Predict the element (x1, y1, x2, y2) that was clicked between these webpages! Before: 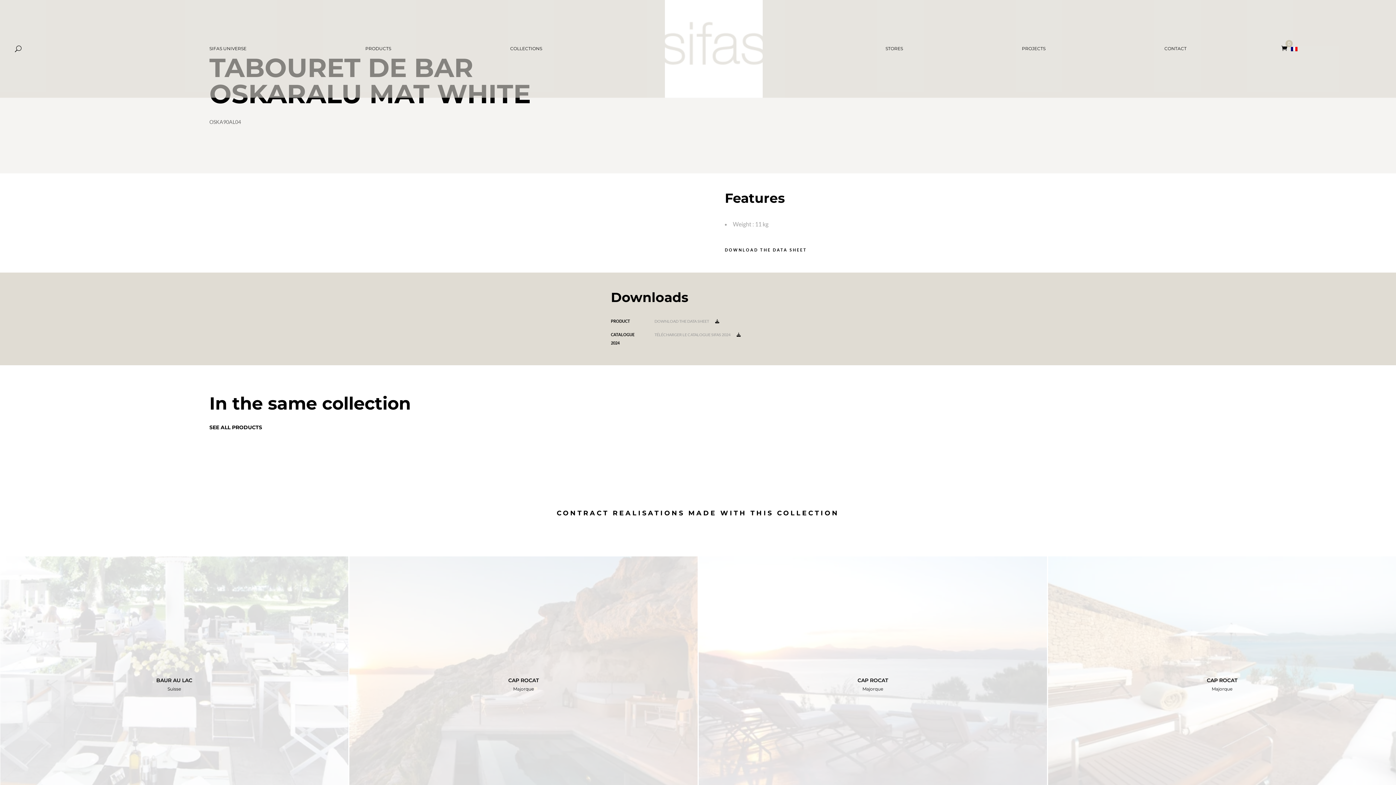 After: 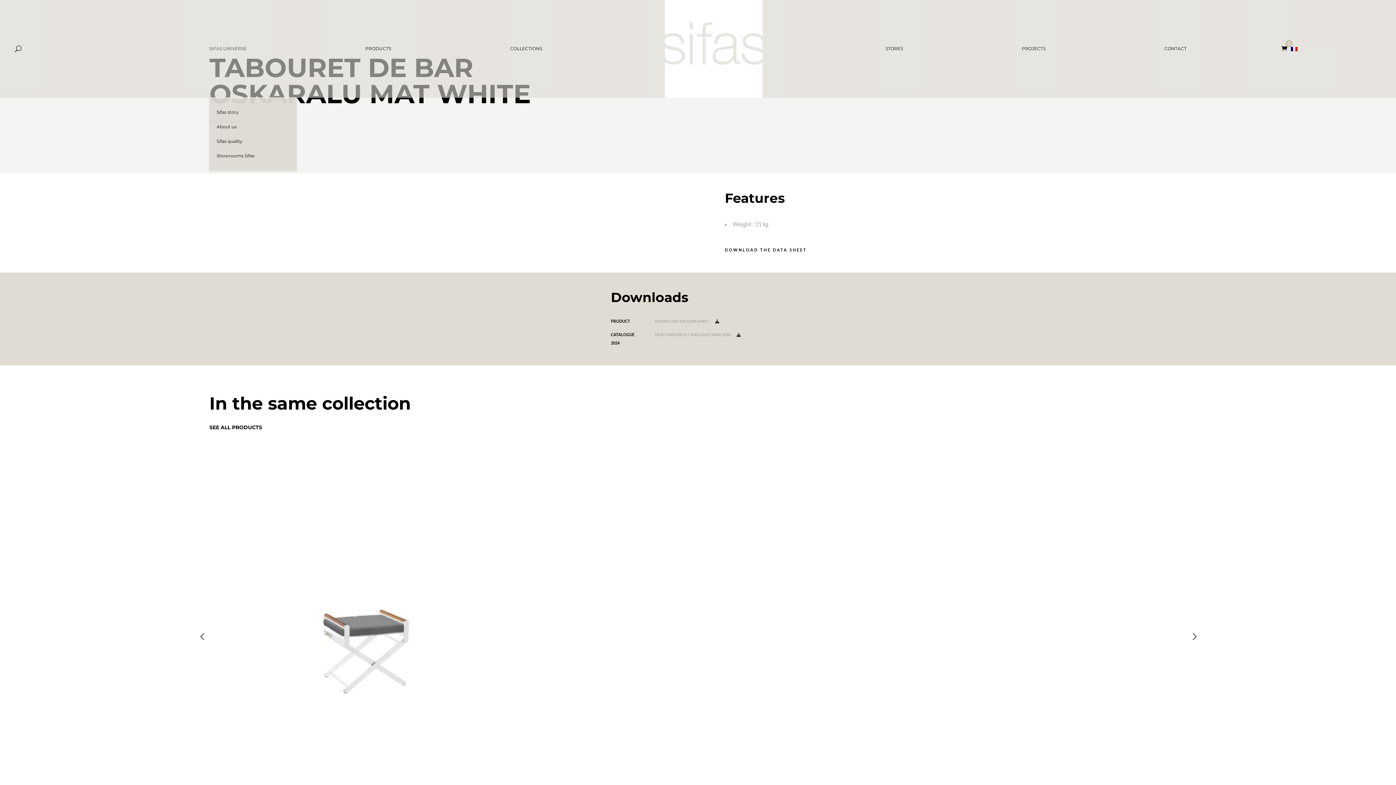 Action: bbox: (209, 0, 246, 97) label: SIFAS UNIVERSE